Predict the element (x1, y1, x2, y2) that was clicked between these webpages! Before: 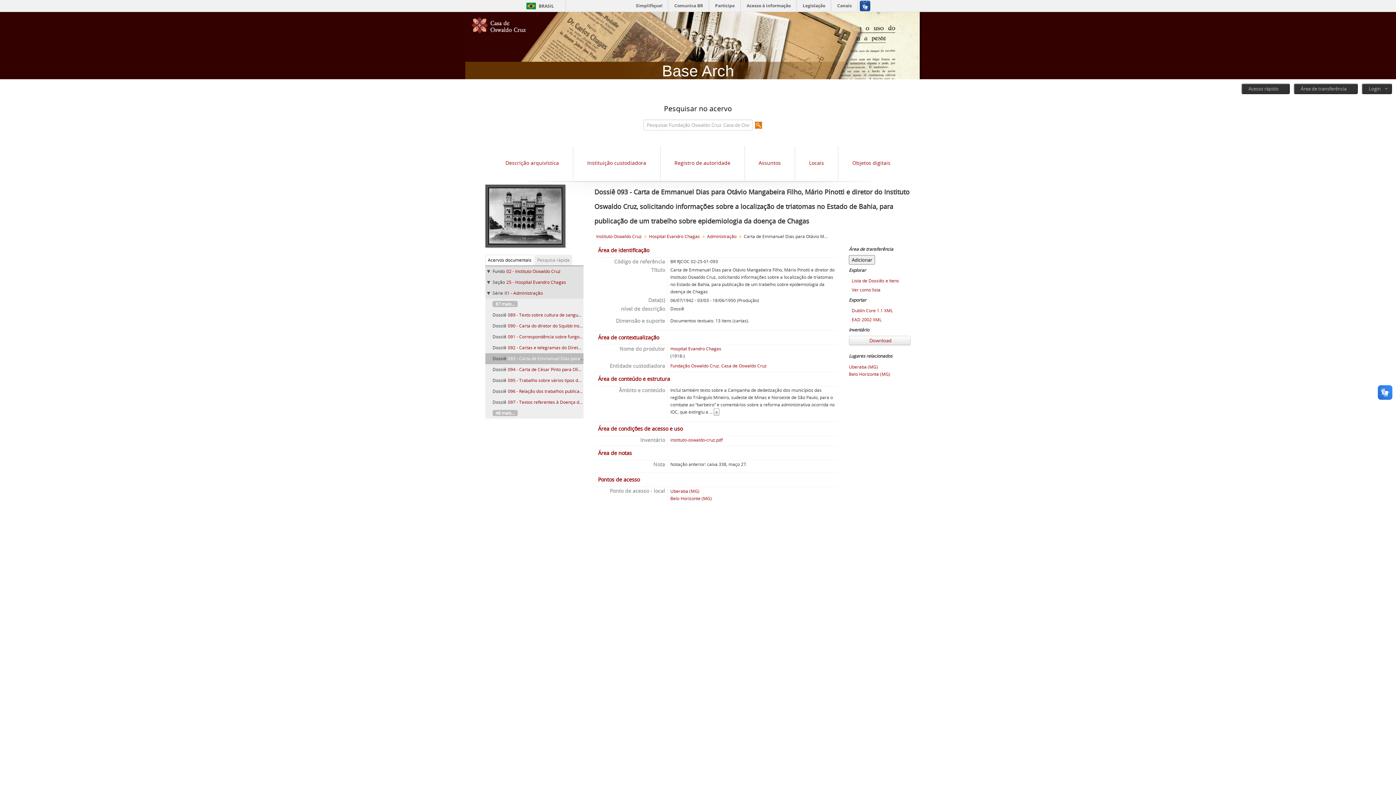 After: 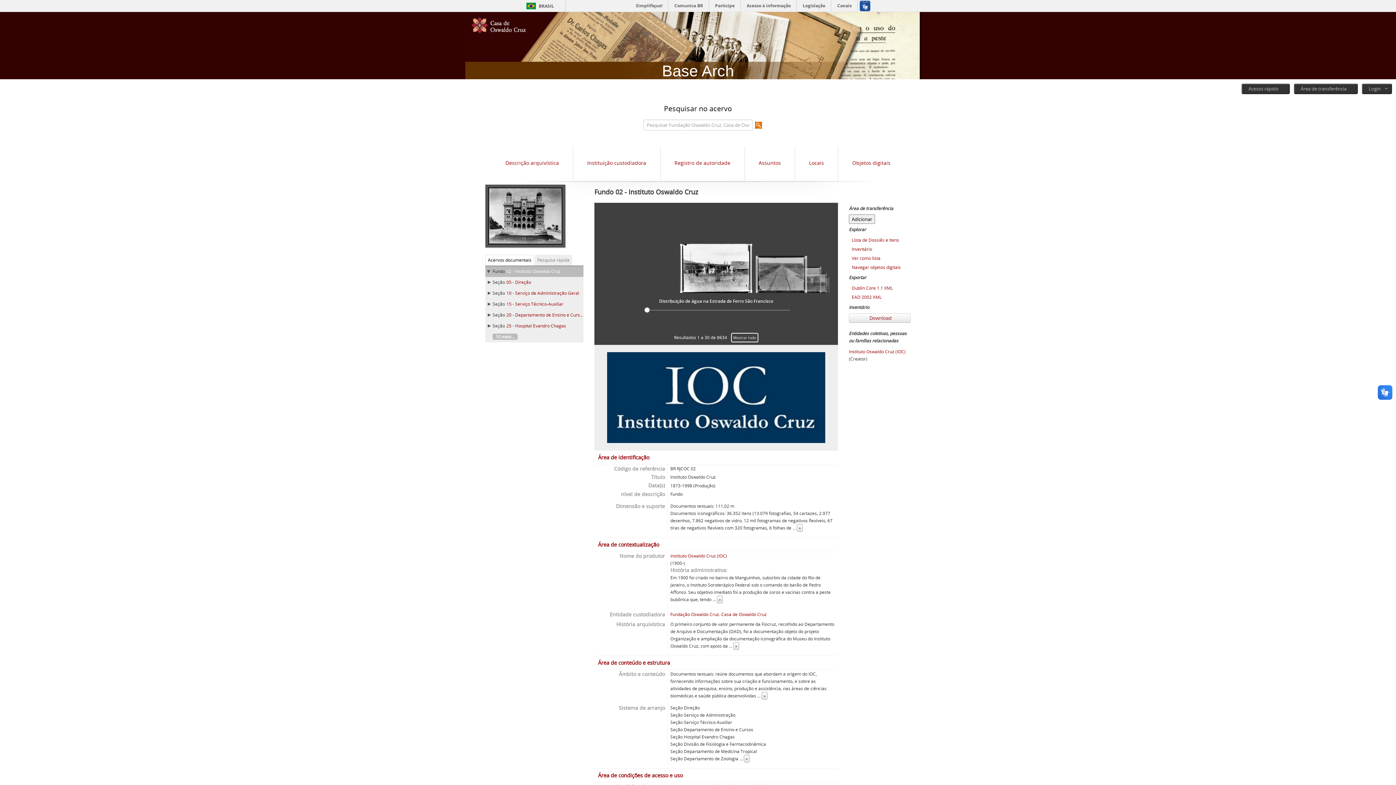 Action: bbox: (506, 268, 560, 274) label: 02 - Instituto Oswaldo Cruz